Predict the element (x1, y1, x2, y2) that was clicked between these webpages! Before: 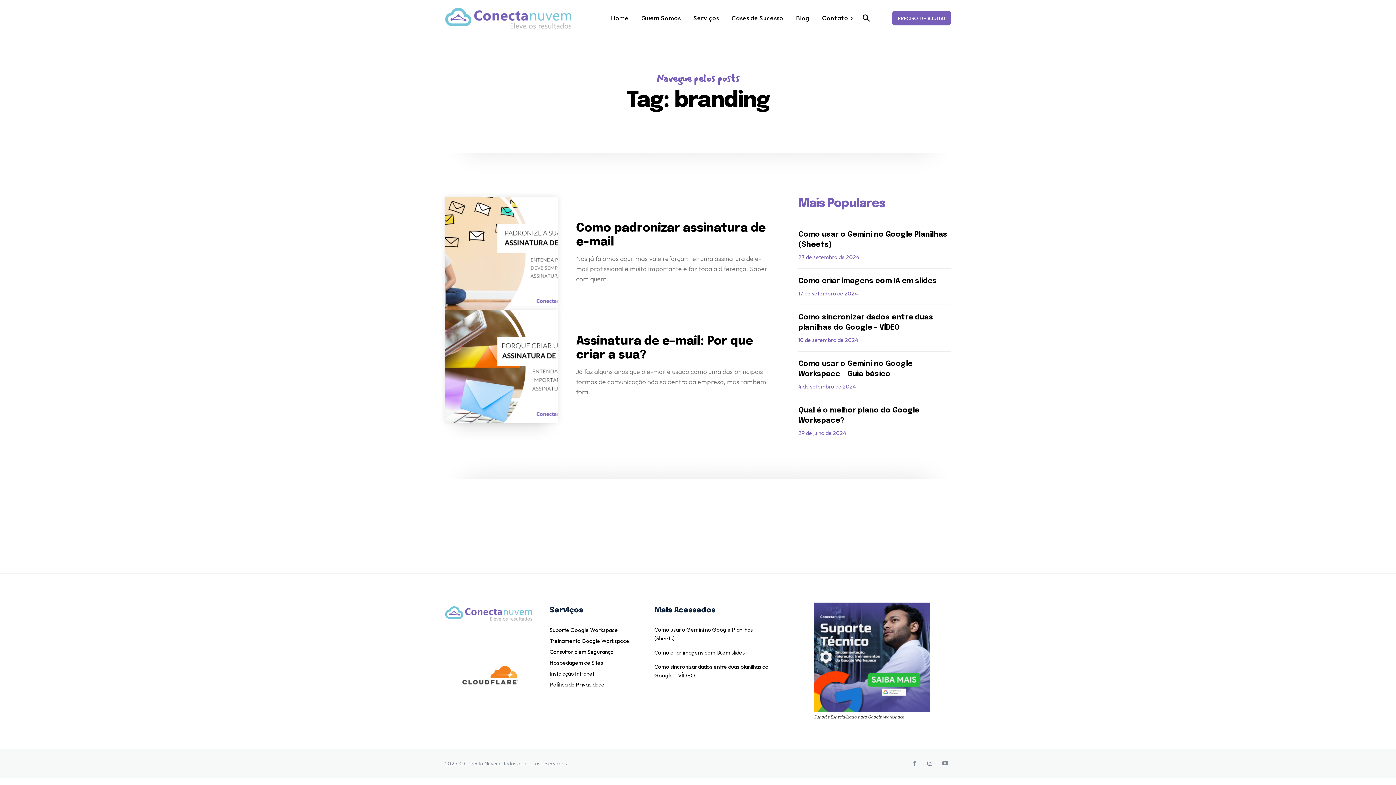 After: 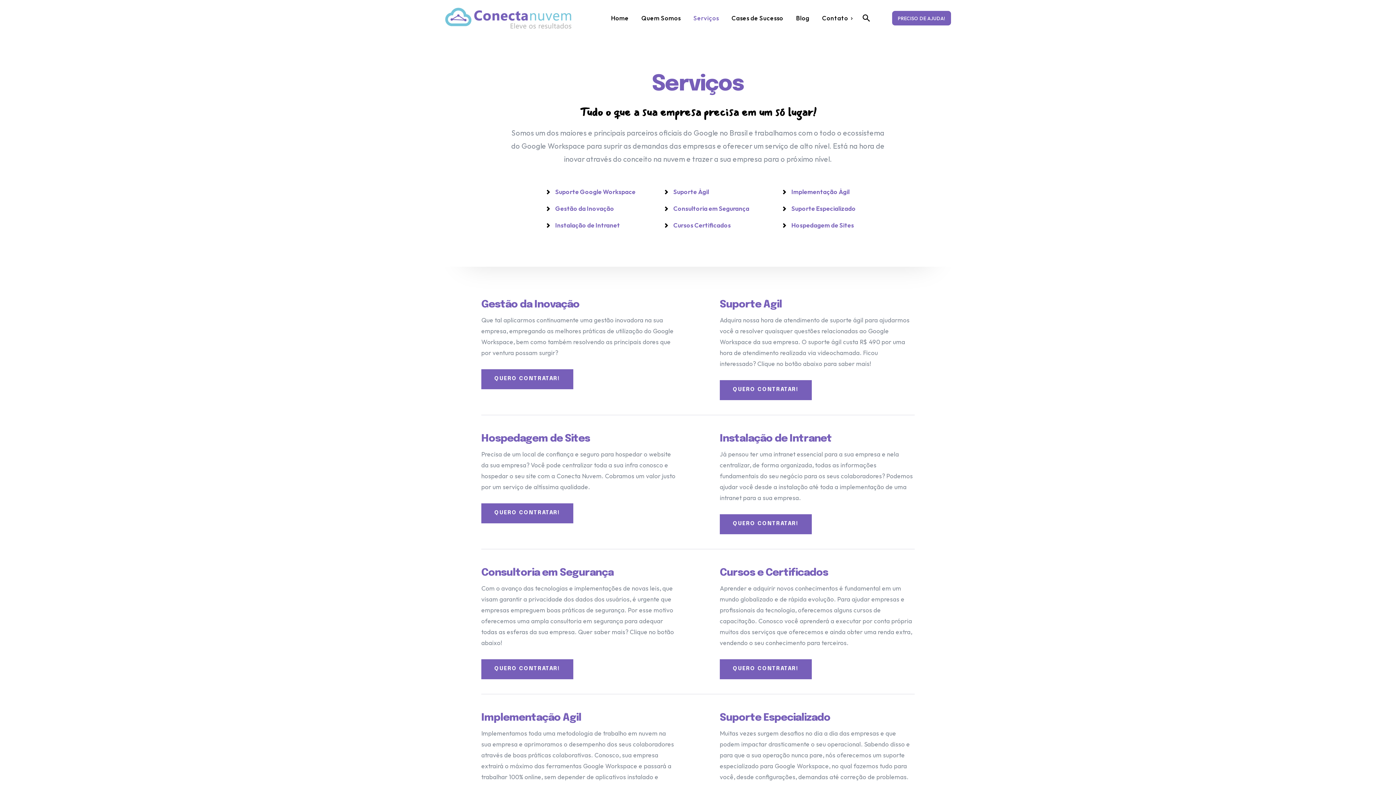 Action: bbox: (690, 0, 722, 36) label: Serviços